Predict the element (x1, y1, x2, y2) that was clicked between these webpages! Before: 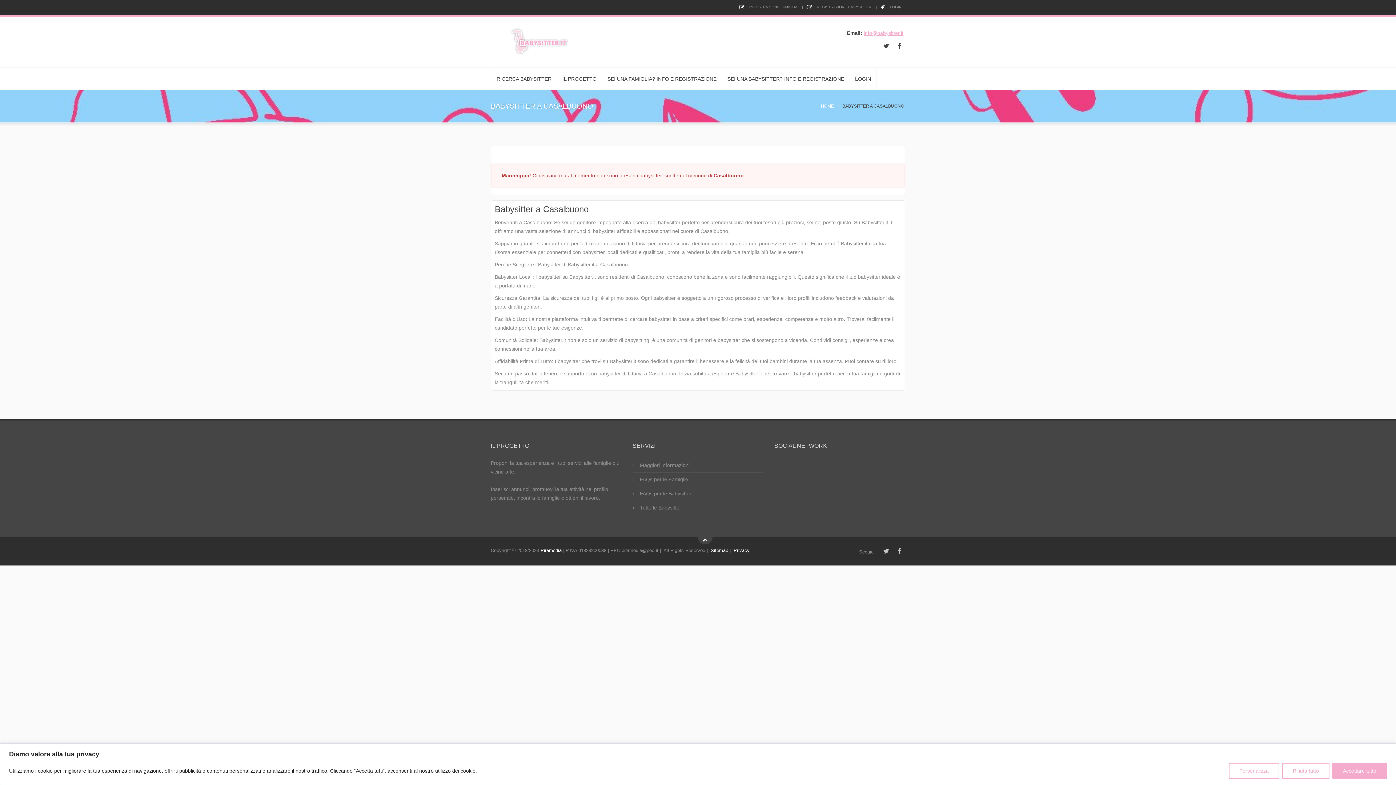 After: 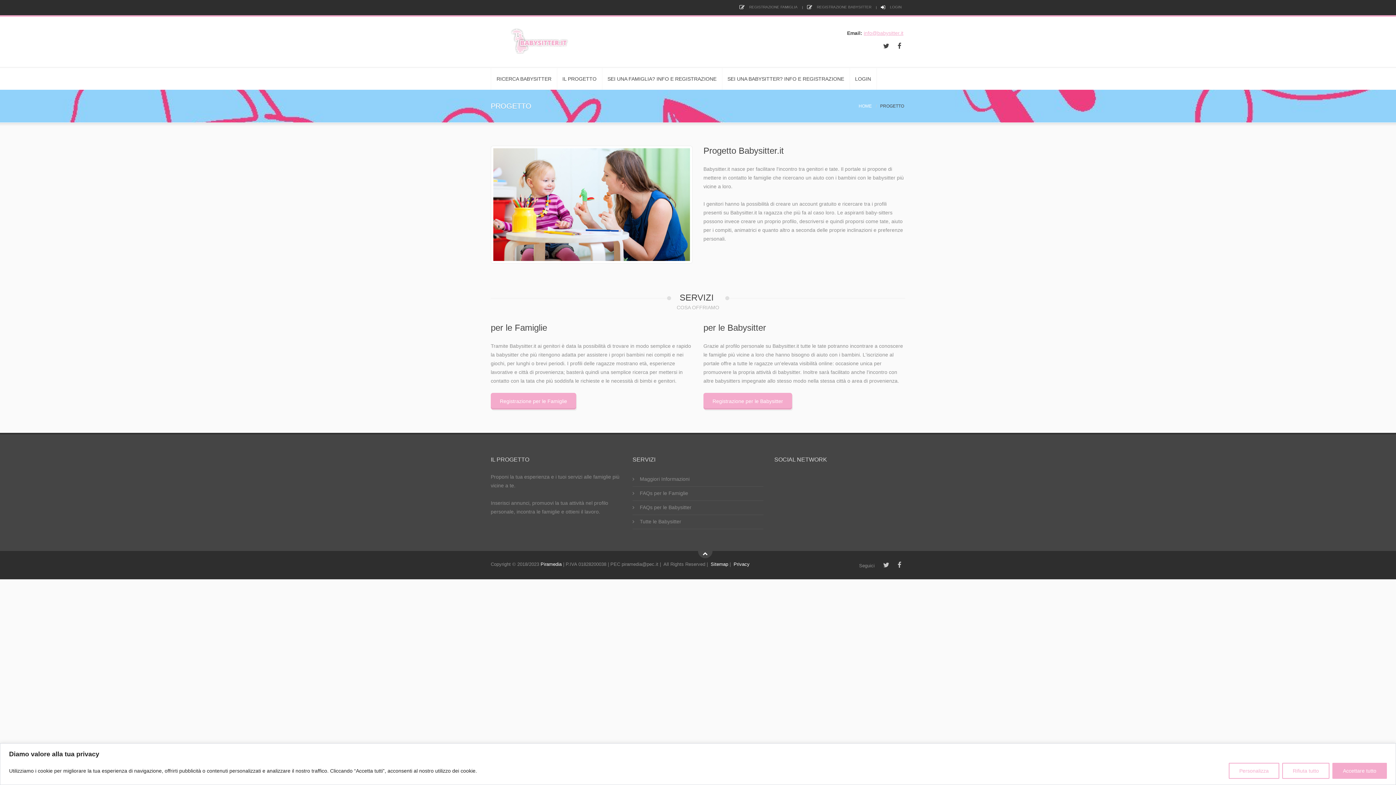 Action: bbox: (557, 68, 602, 89) label: IL PROGETTO